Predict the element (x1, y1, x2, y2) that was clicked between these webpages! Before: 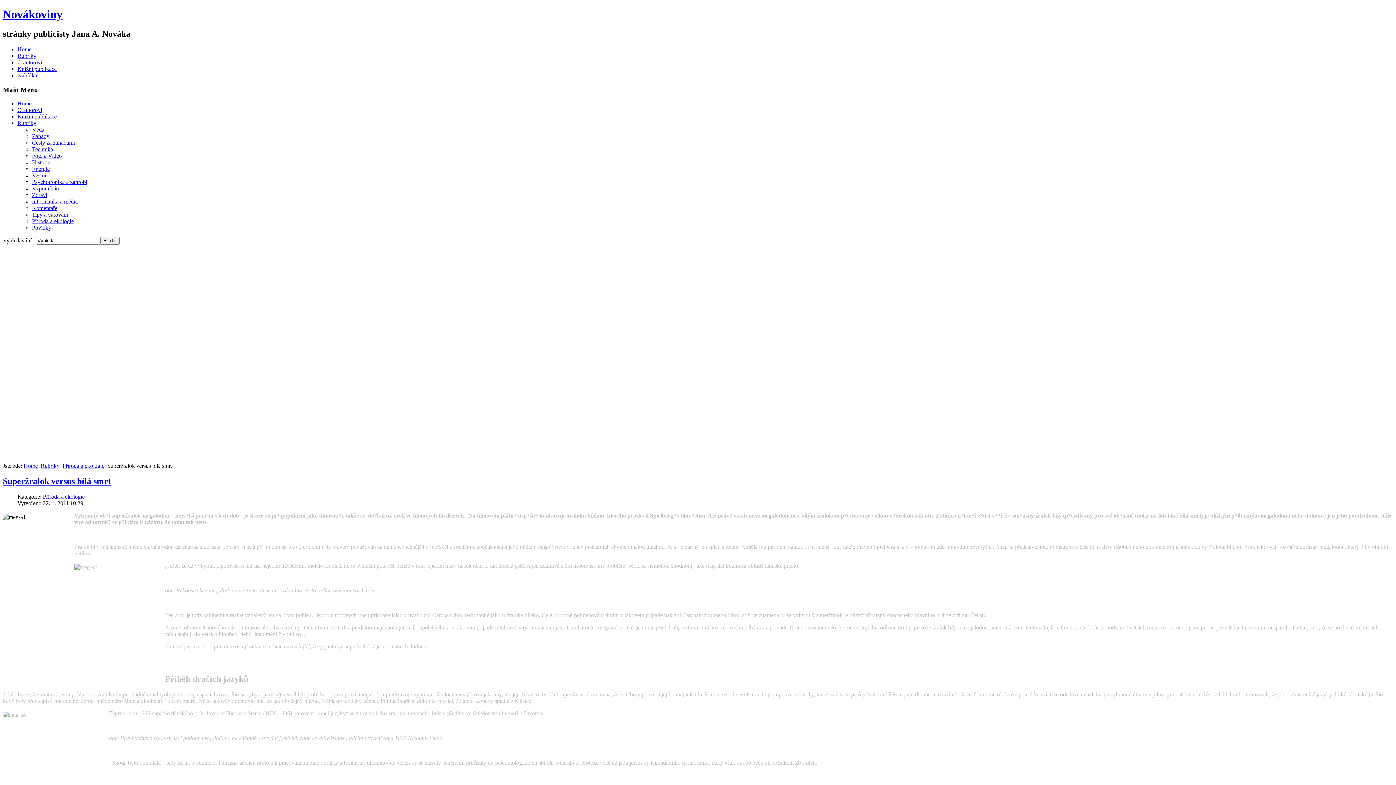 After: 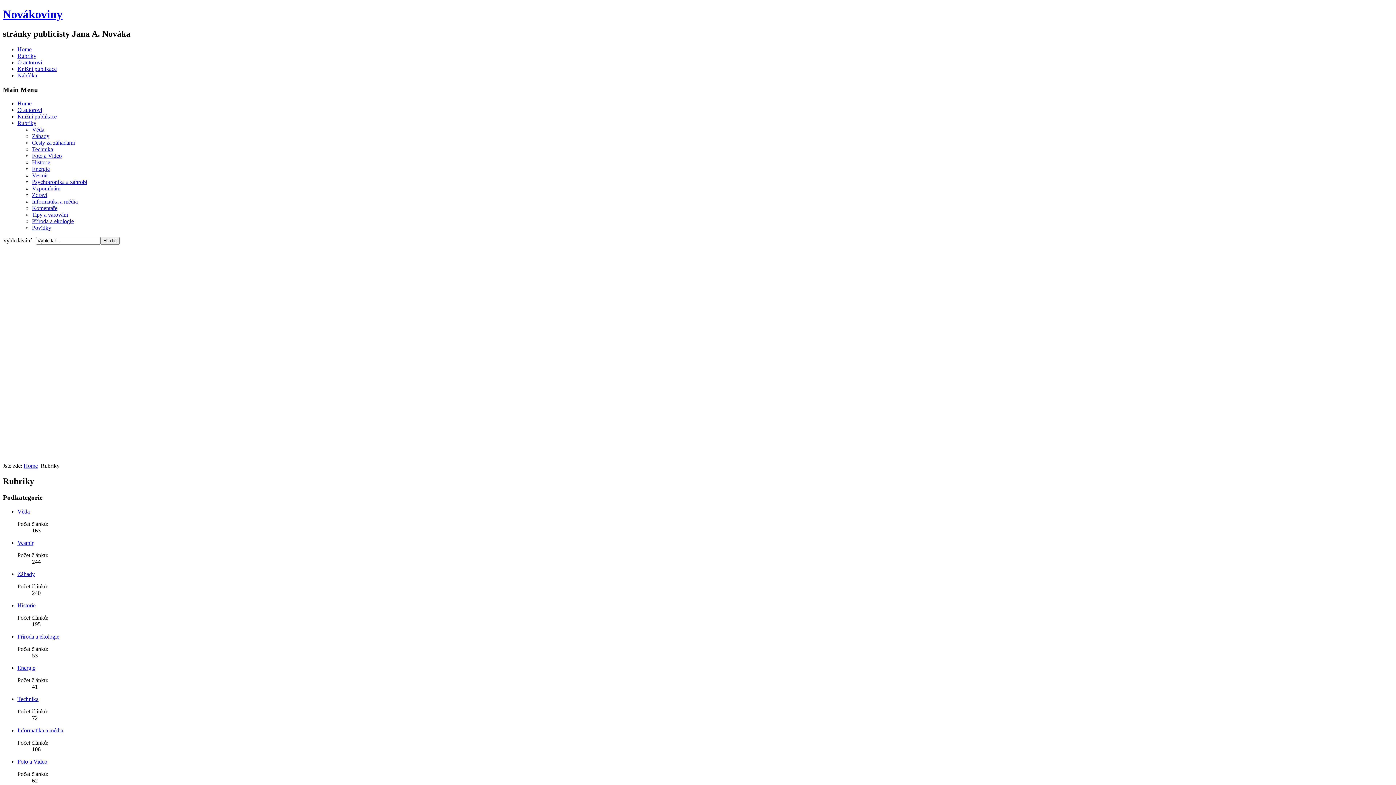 Action: bbox: (17, 52, 36, 58) label: Rubriky